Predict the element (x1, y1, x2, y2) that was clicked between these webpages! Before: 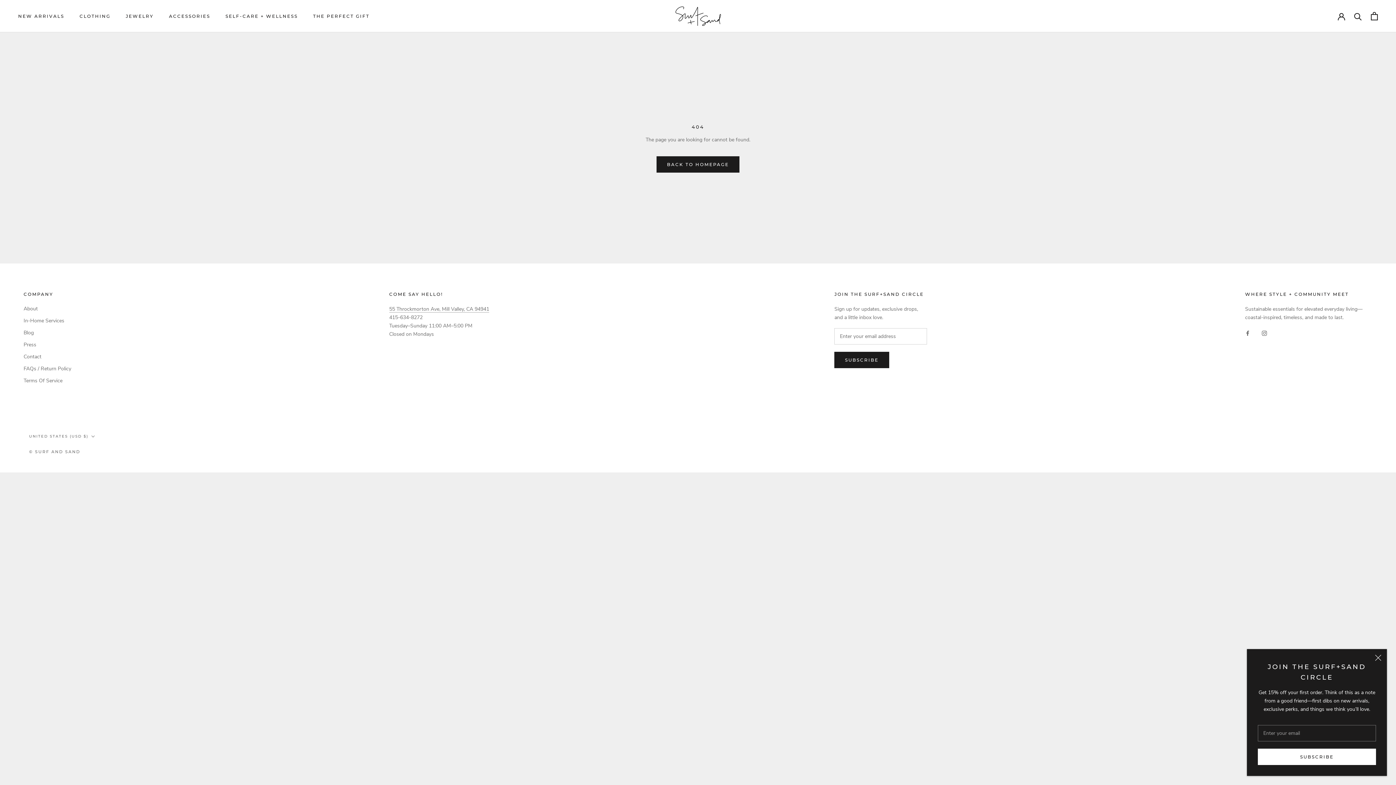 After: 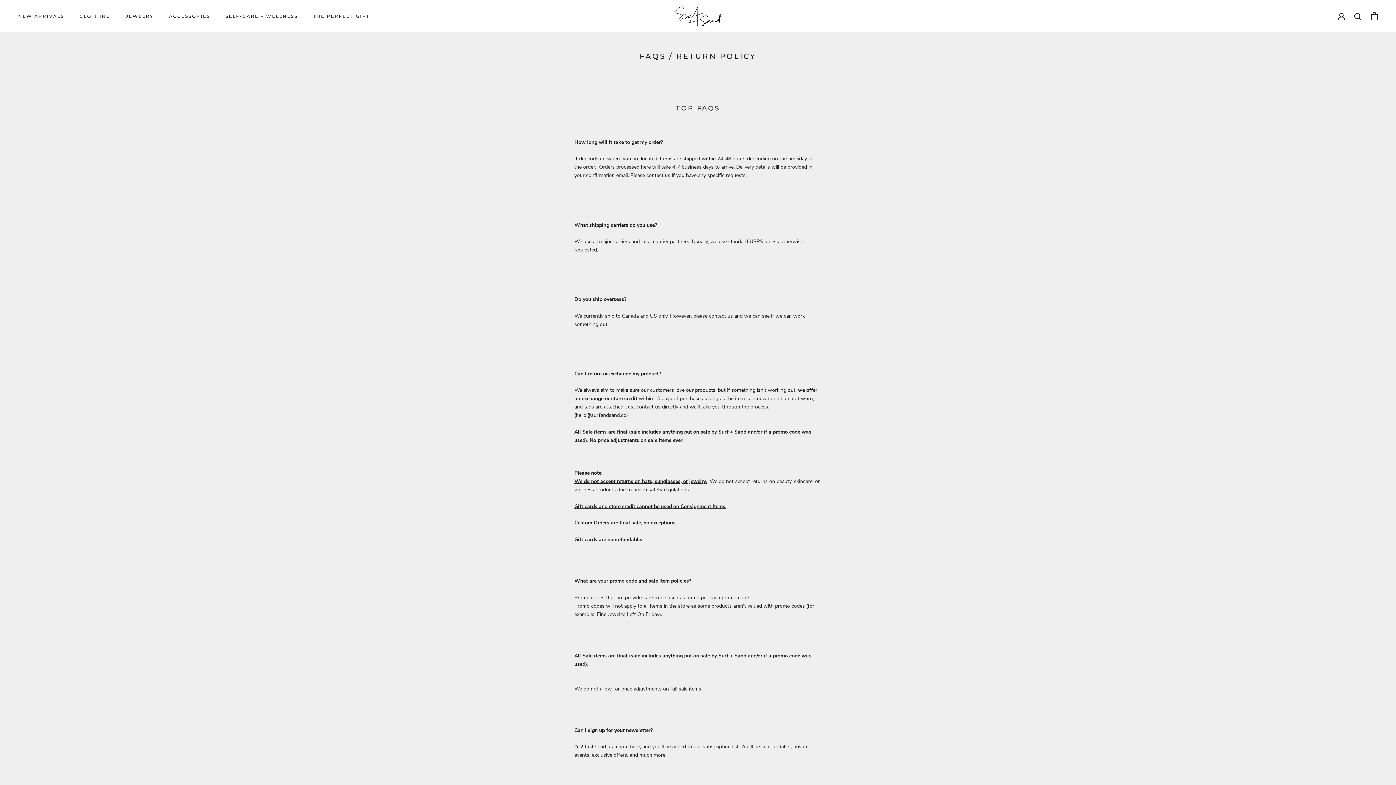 Action: label: FAQs / Return Policy bbox: (23, 364, 71, 372)